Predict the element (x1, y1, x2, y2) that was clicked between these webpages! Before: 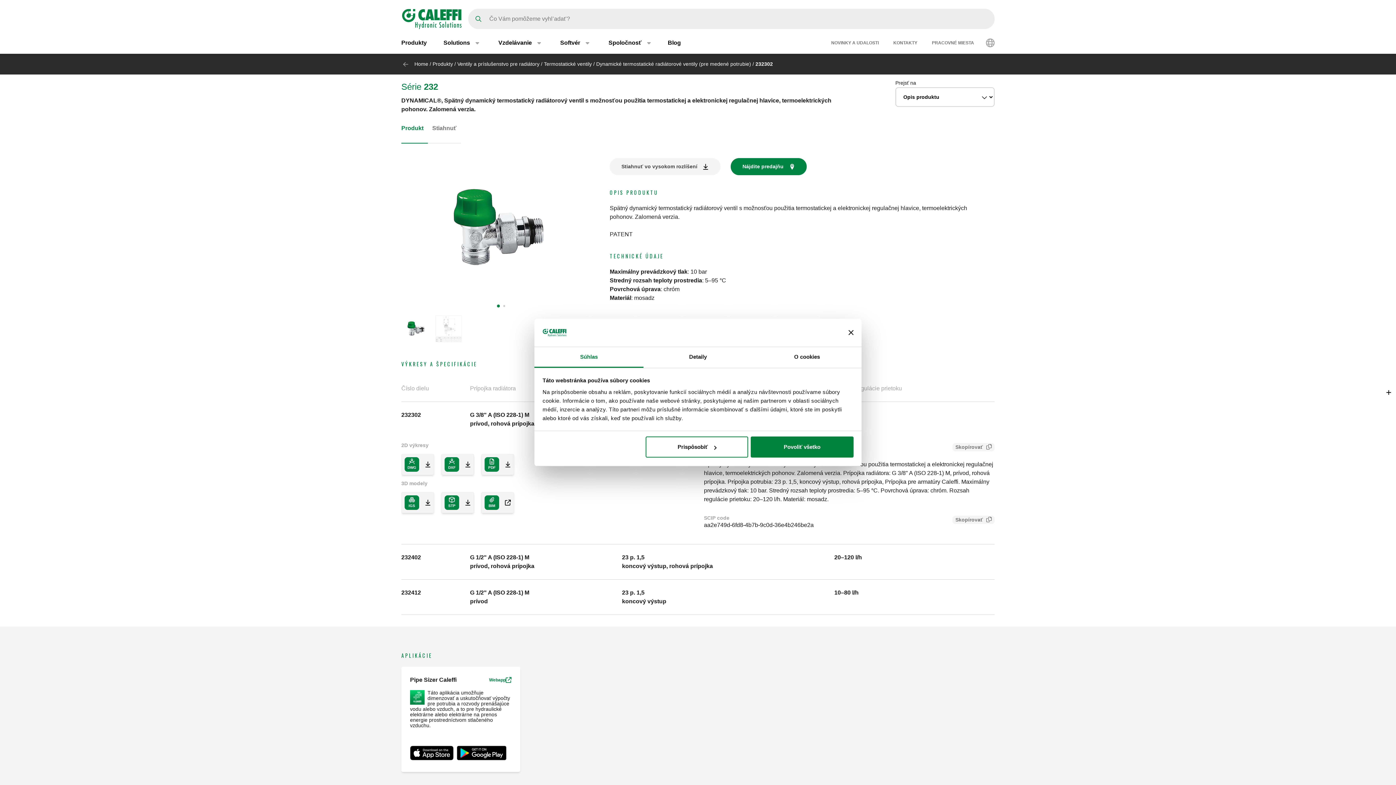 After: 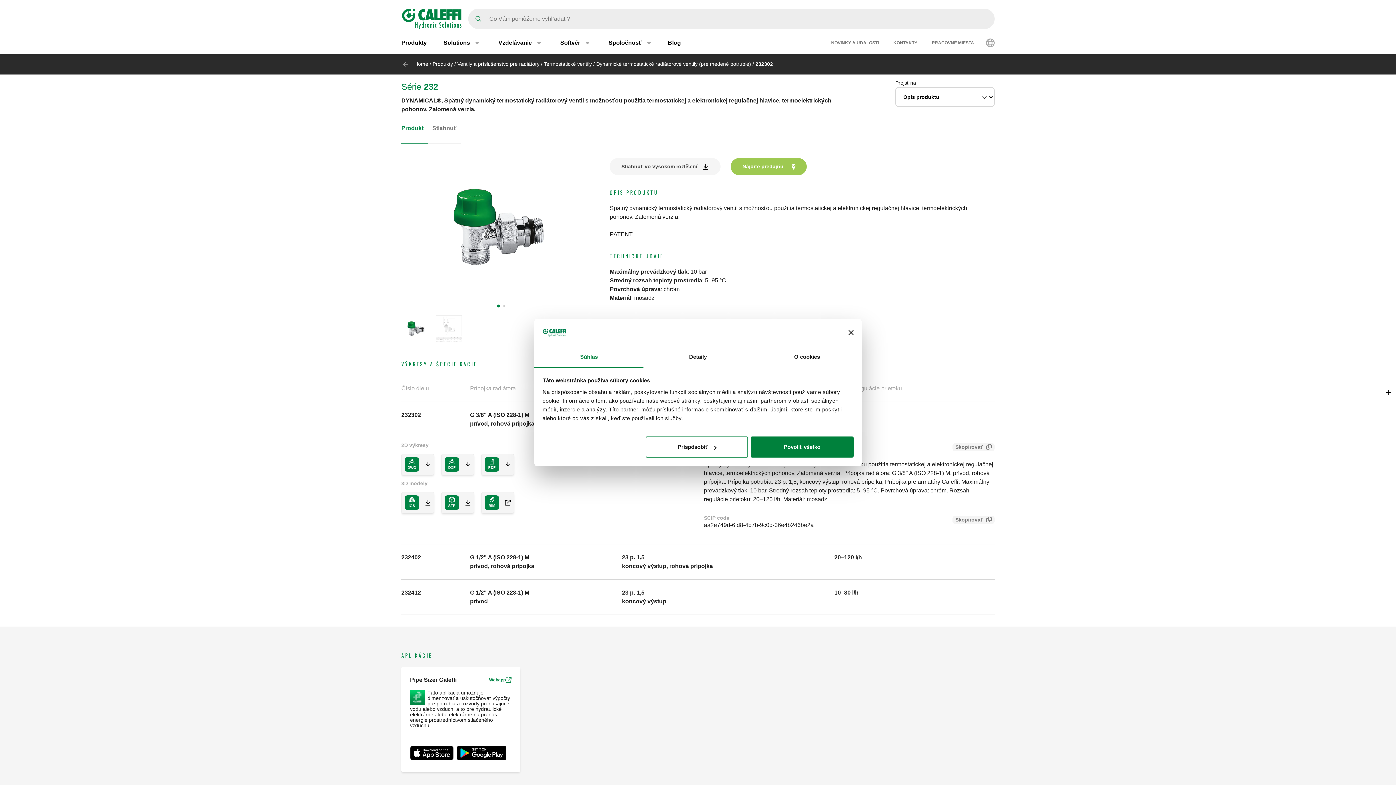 Action: bbox: (731, 158, 807, 175) label: Nájdite predajňu